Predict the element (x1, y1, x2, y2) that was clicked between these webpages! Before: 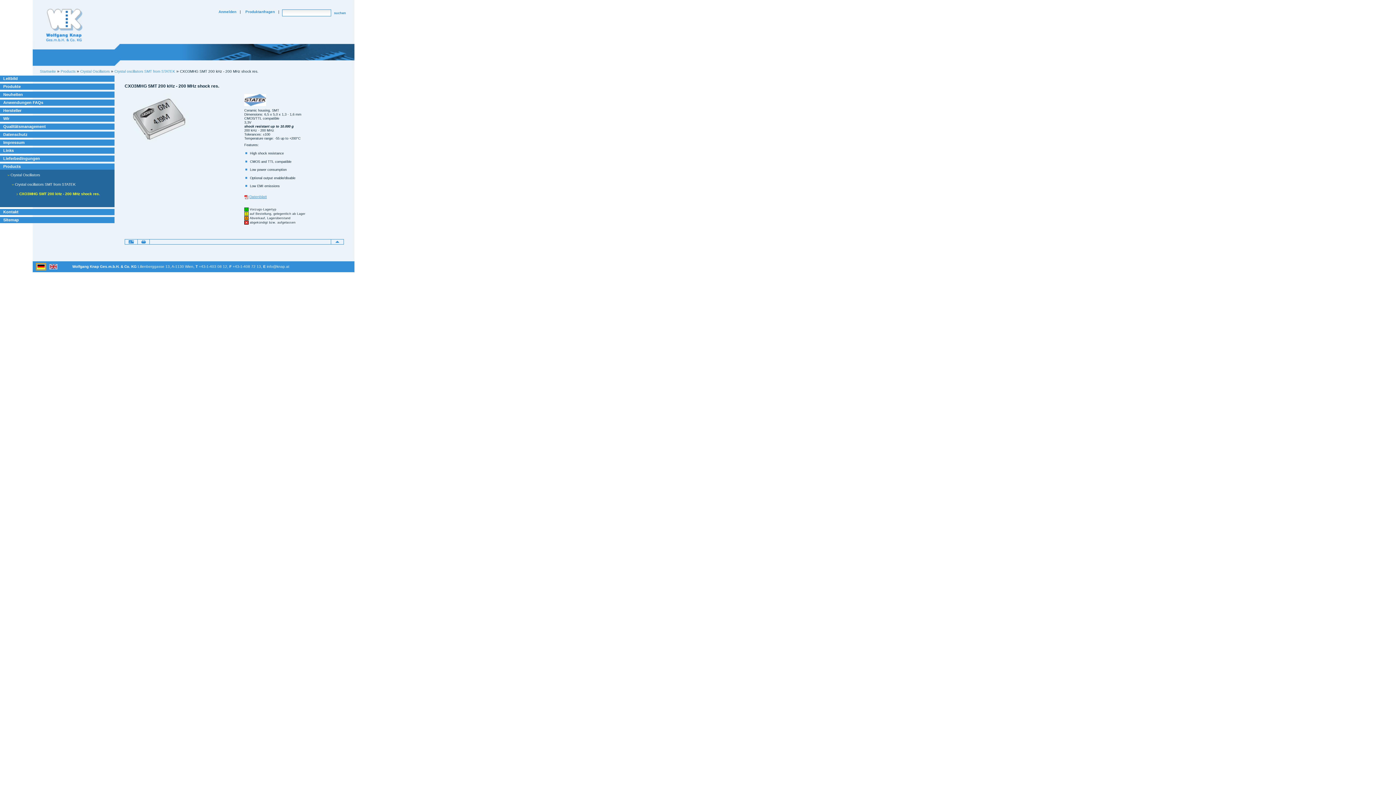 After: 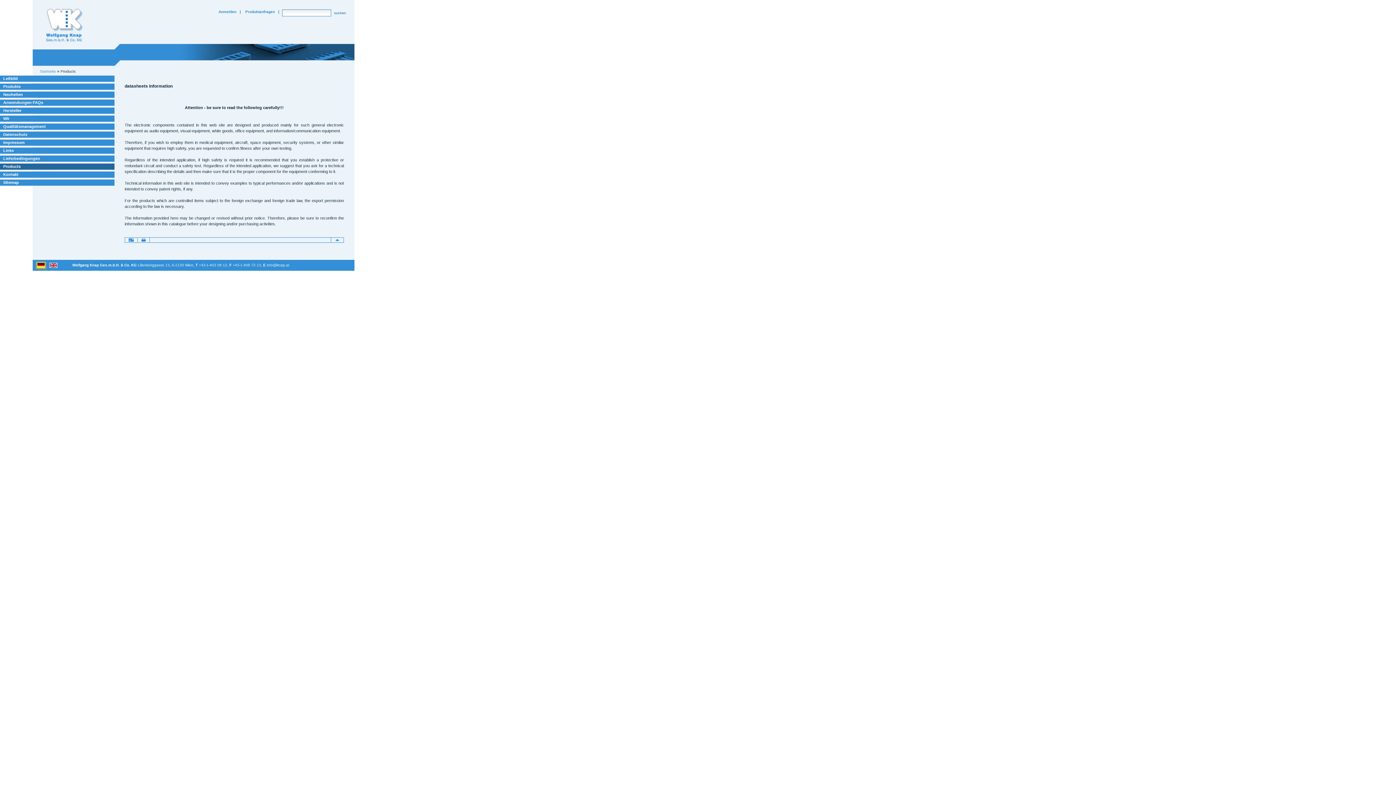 Action: label: Products bbox: (0, 163, 114, 169)